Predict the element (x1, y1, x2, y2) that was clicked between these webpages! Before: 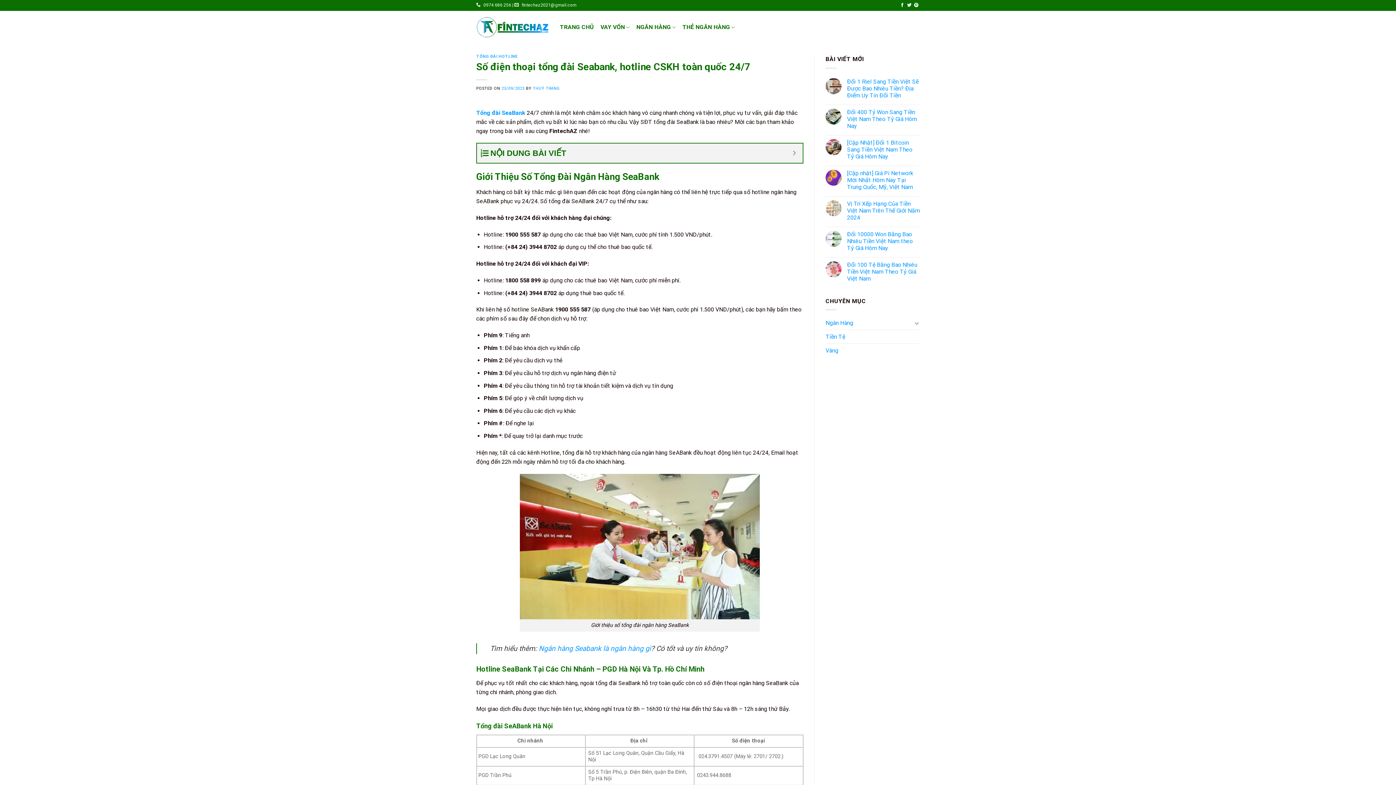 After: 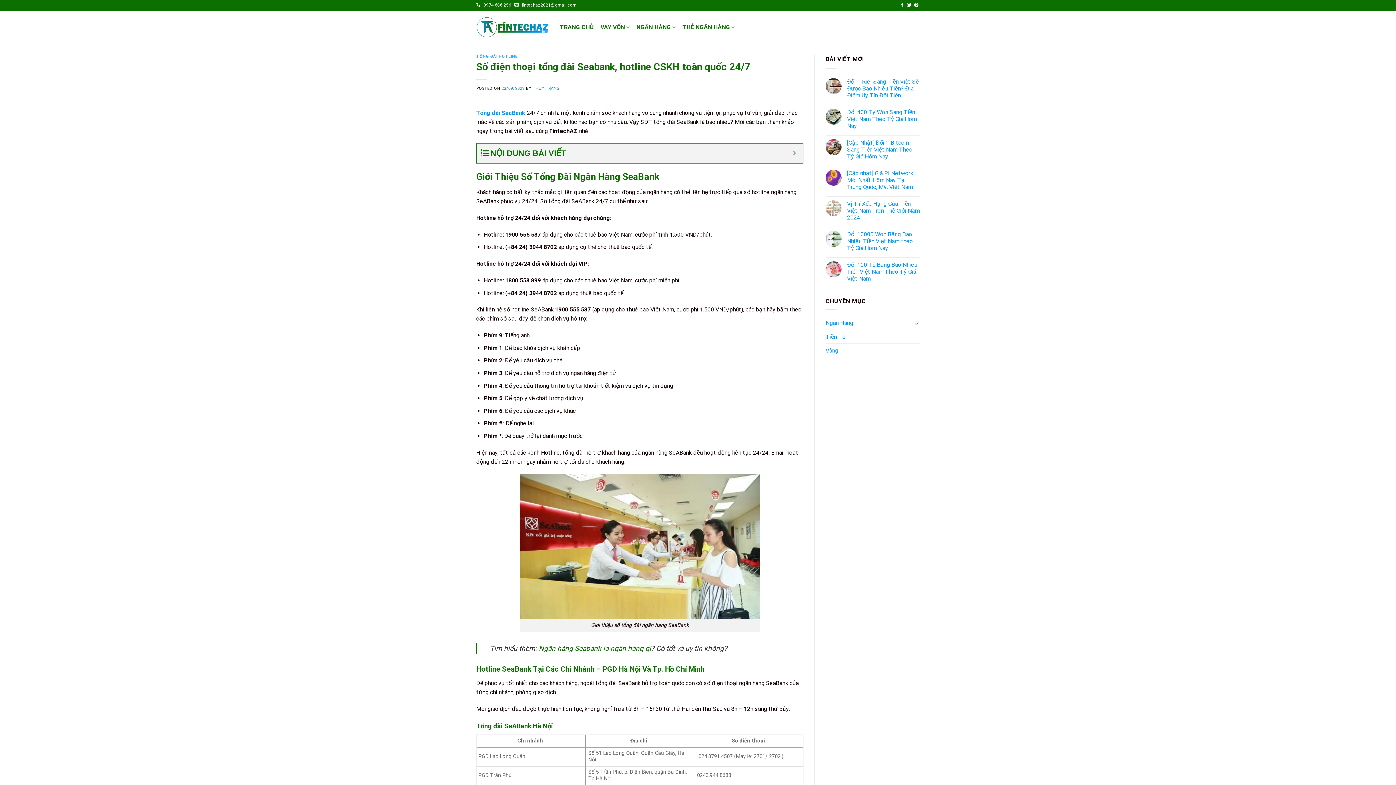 Action: bbox: (538, 644, 651, 653) label: Ngân hàng Seabank là ngân hàng gì